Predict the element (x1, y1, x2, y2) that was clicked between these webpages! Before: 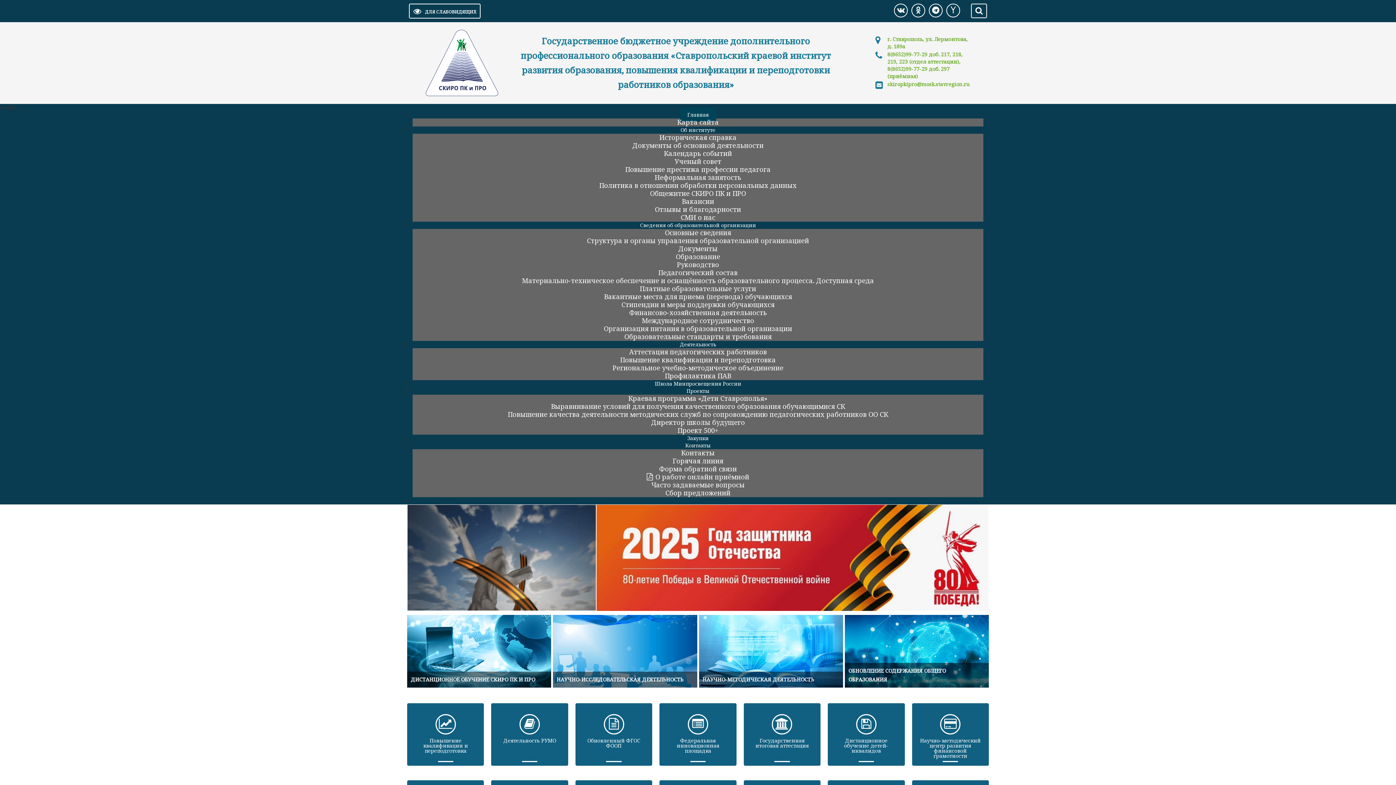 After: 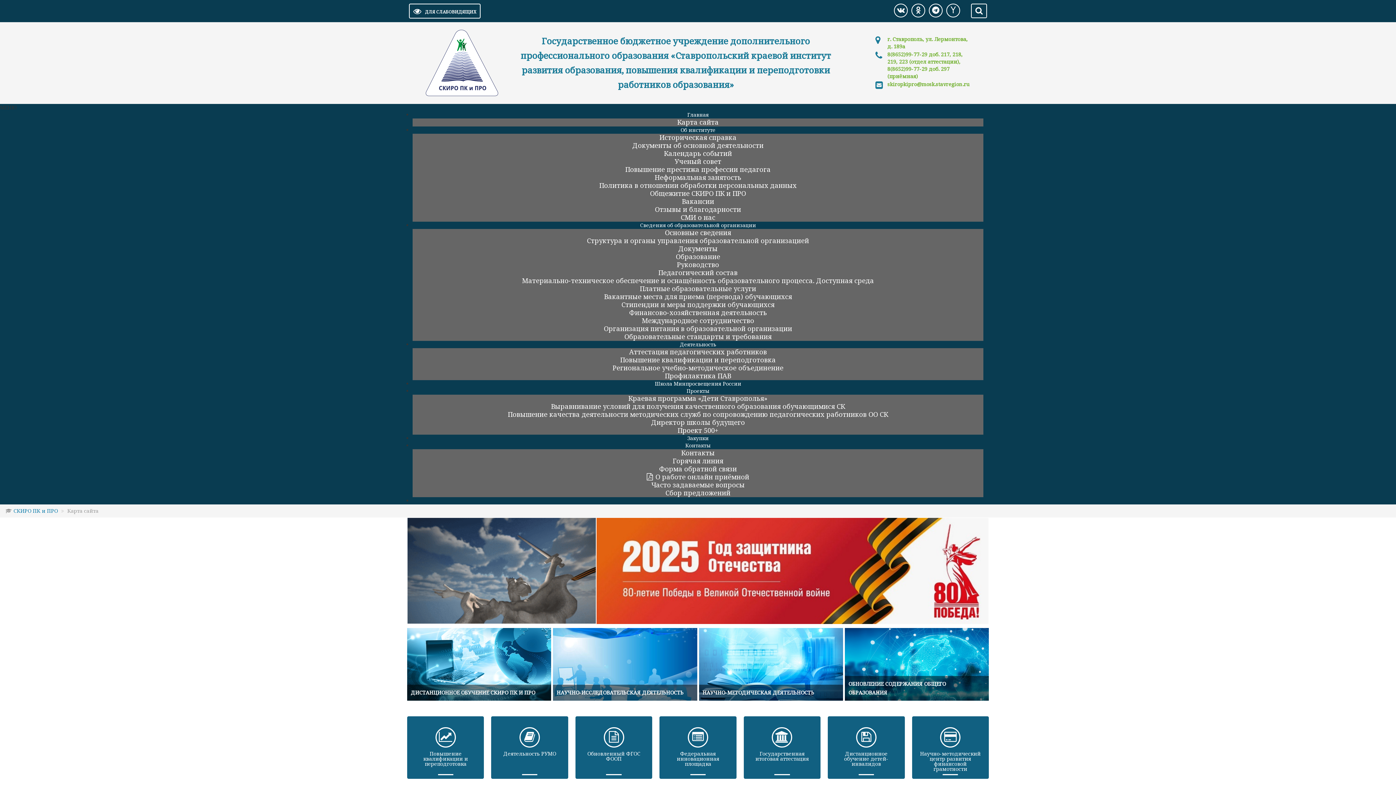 Action: bbox: (670, 114, 726, 130) label: Карта сайта